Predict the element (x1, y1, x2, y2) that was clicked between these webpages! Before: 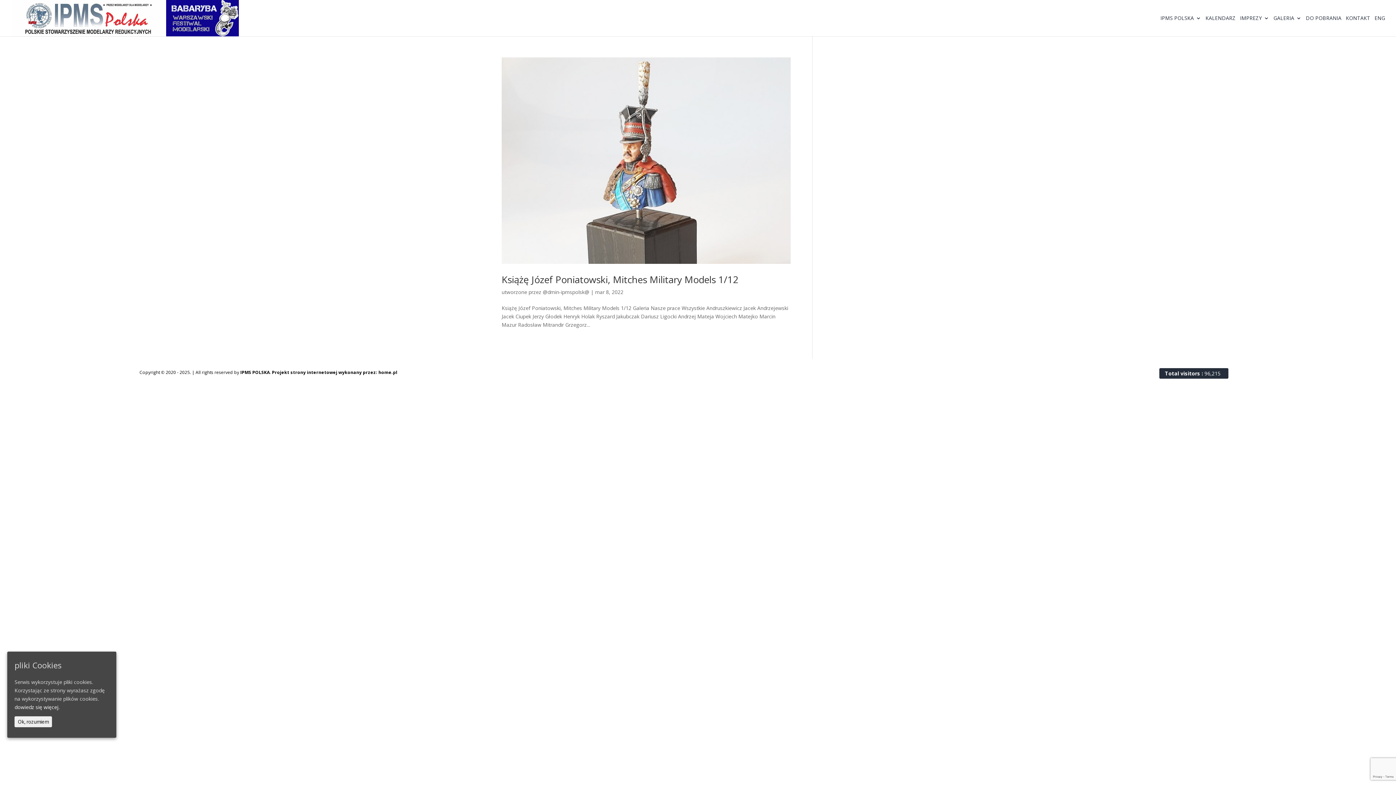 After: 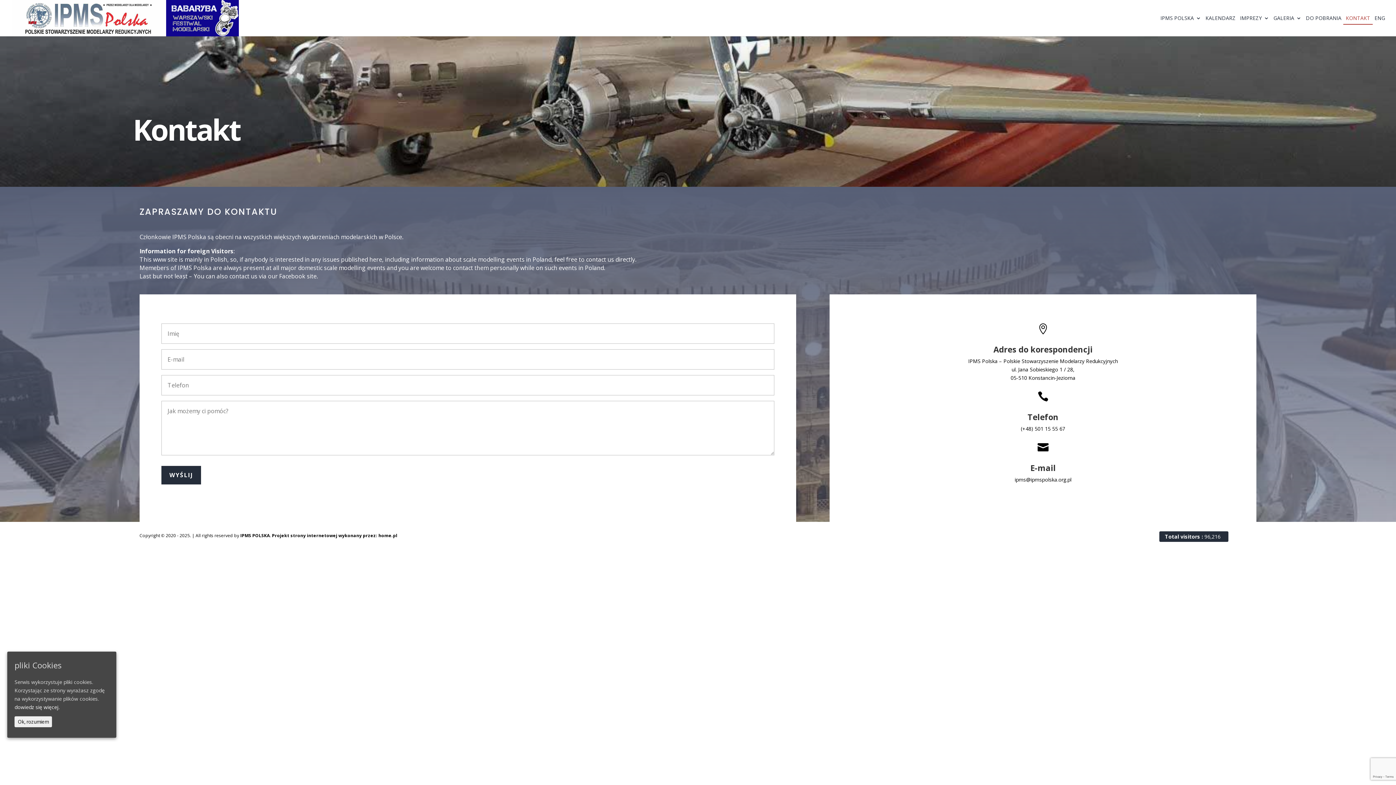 Action: label: KONTAKT bbox: (1346, 15, 1370, 36)